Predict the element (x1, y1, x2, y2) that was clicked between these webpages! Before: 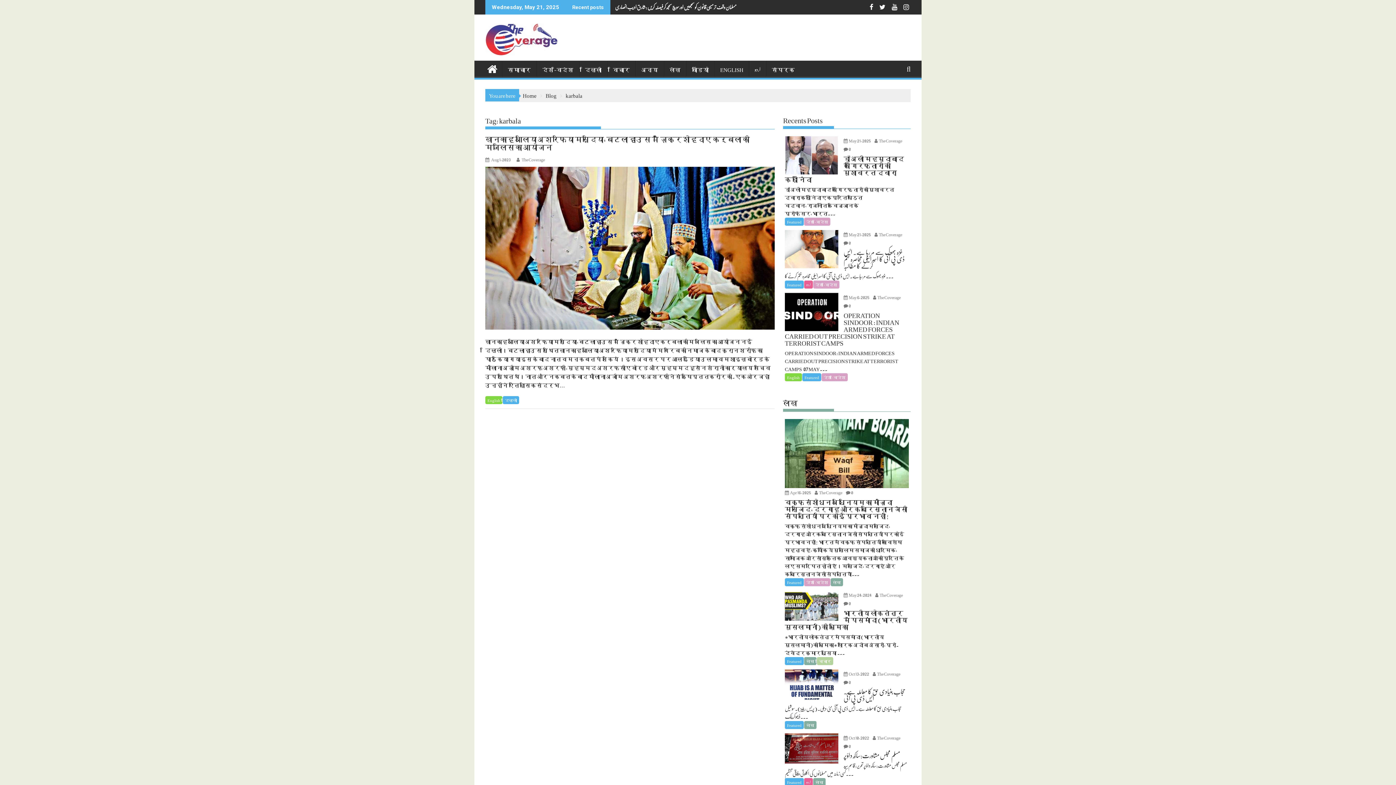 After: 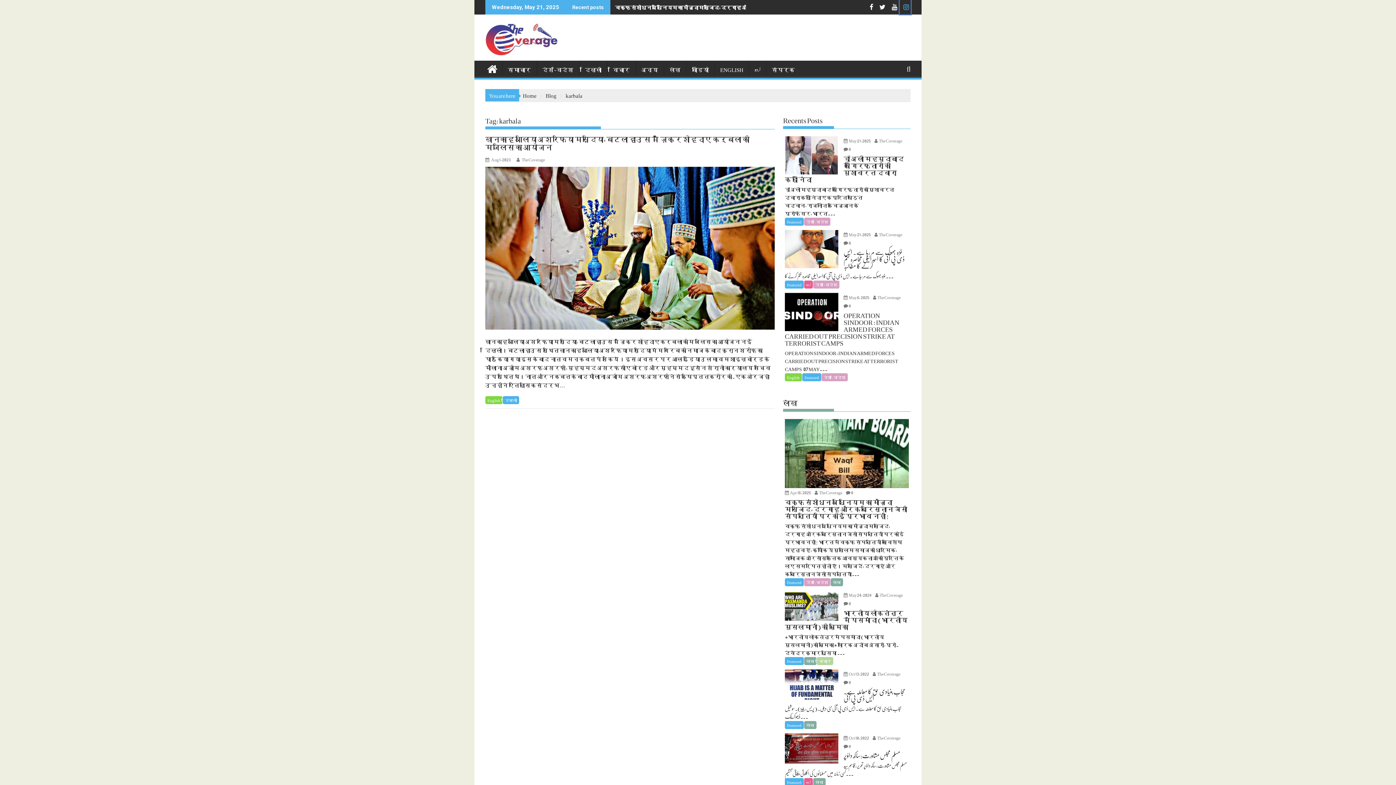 Action: bbox: (900, -1, 910, 14)